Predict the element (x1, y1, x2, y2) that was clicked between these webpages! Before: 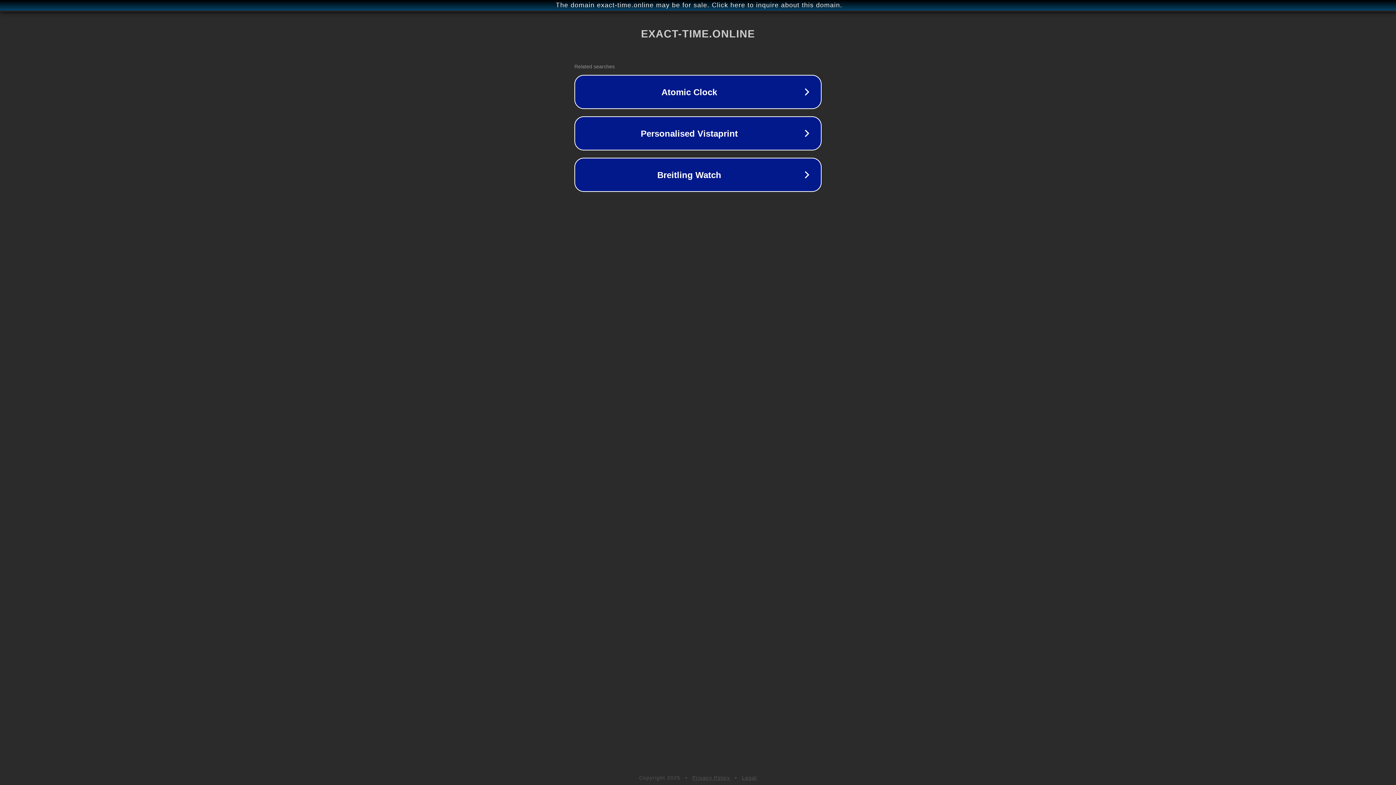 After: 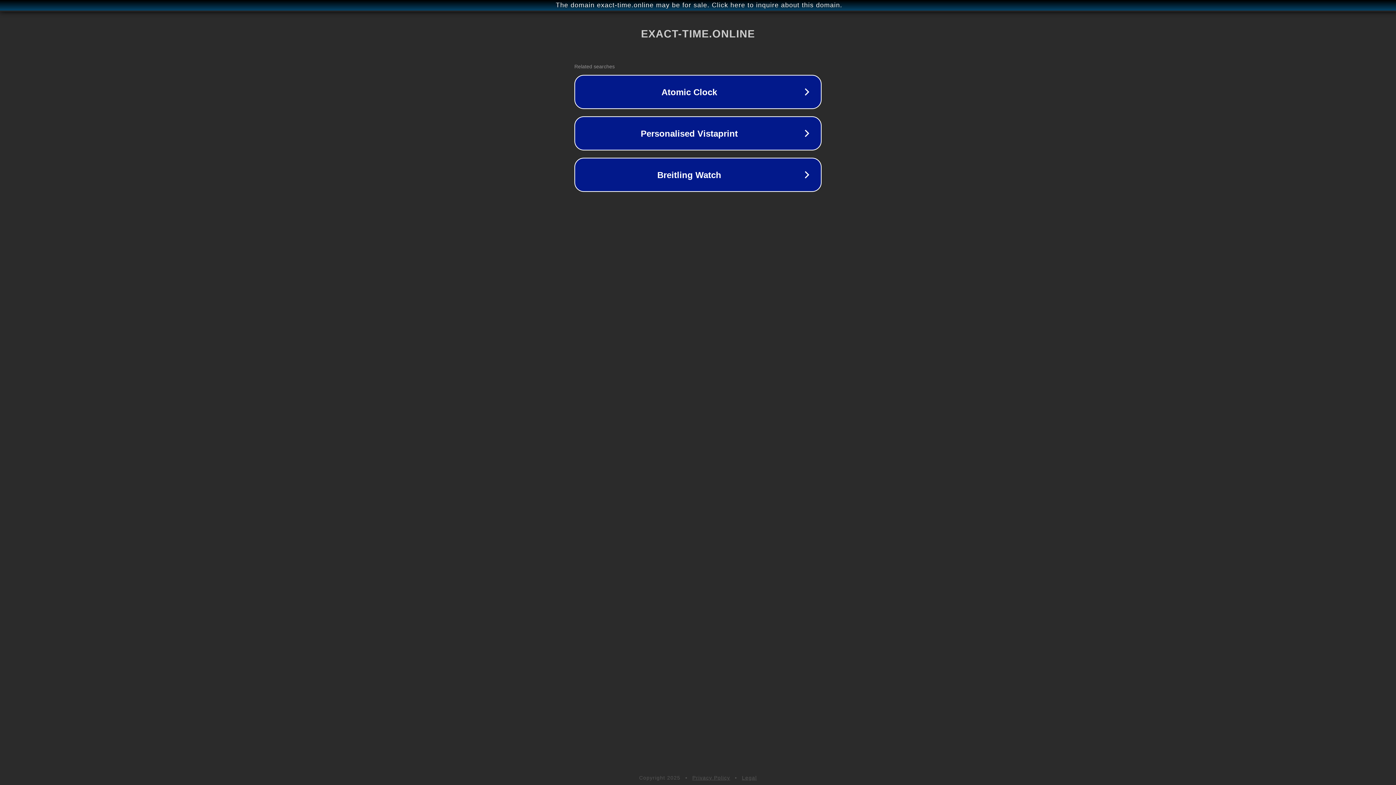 Action: bbox: (742, 775, 757, 781) label: Legal